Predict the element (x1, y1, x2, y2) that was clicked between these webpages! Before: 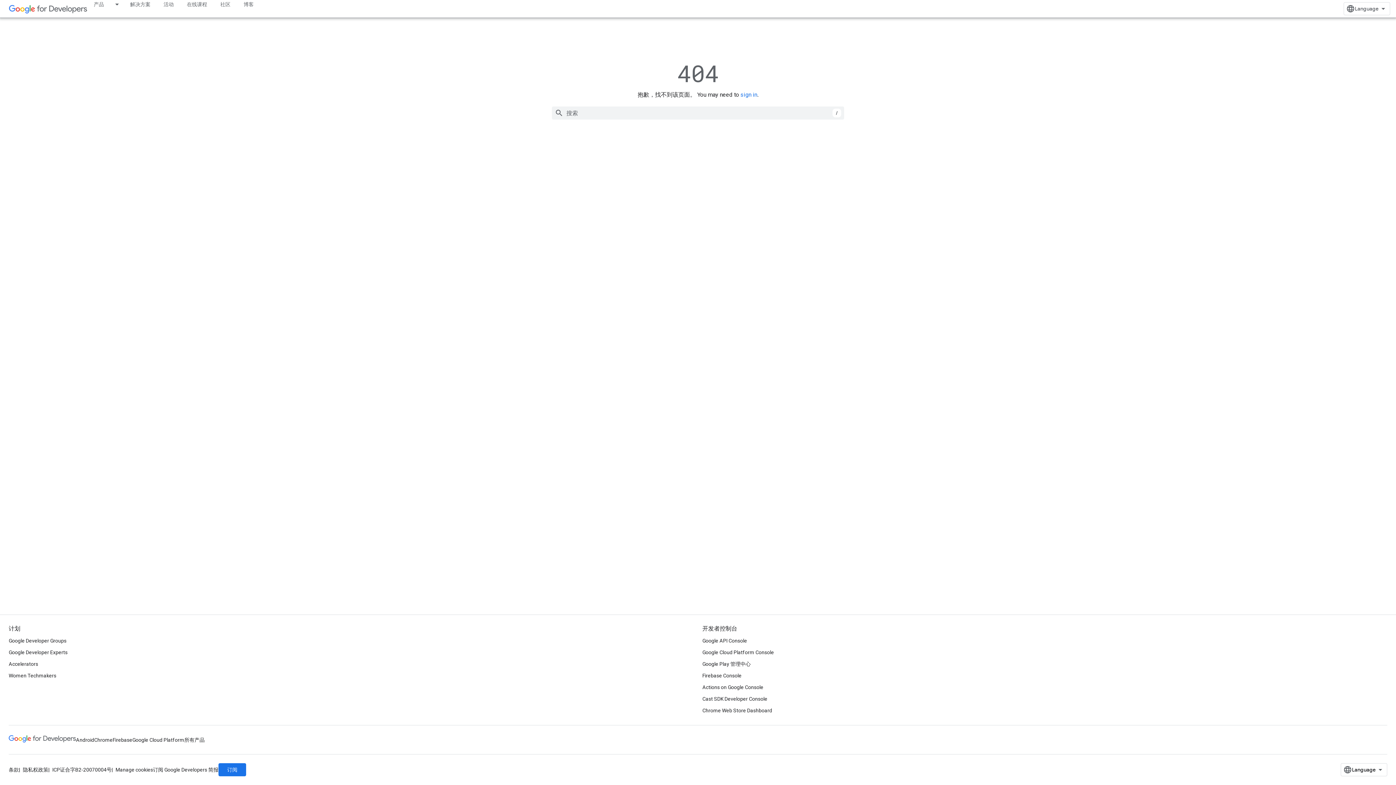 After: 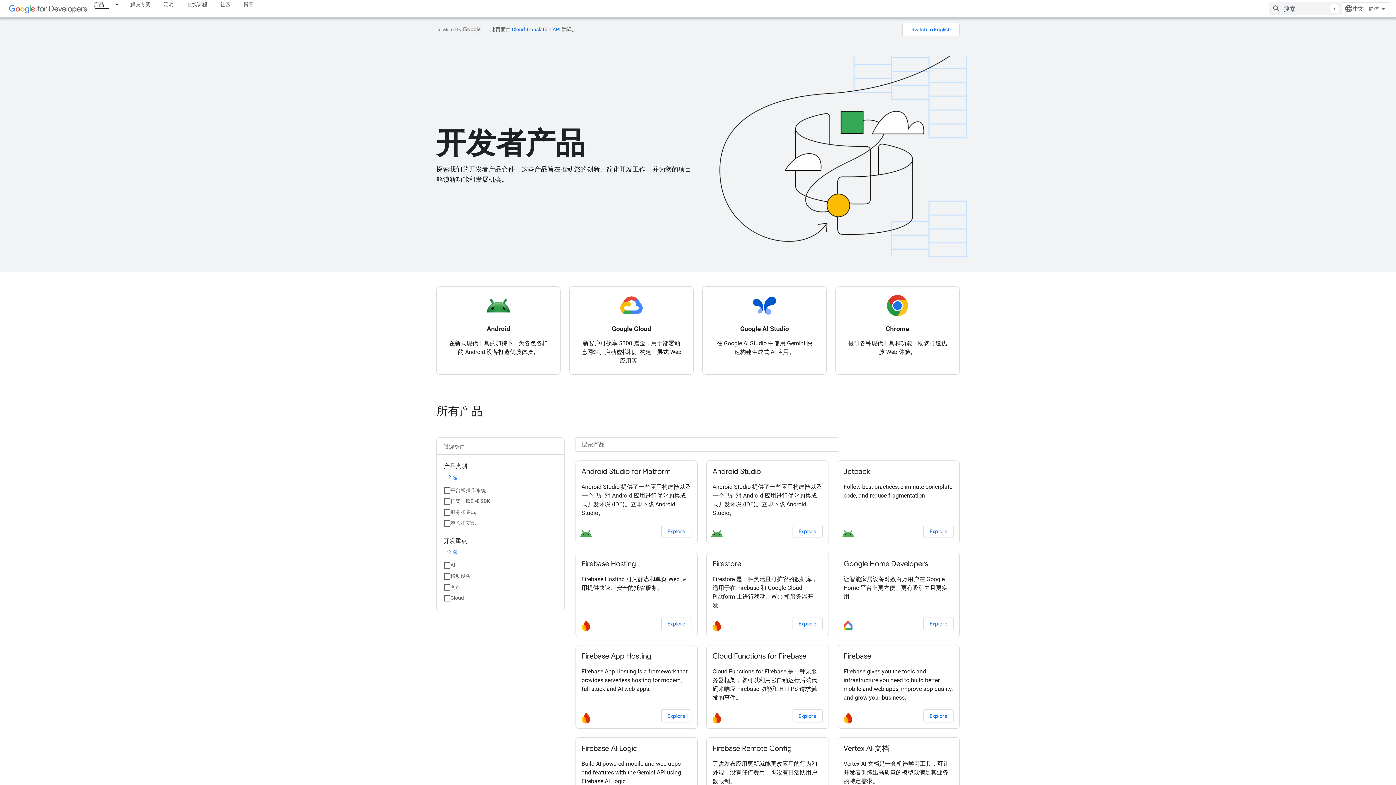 Action: bbox: (184, 734, 204, 746) label: 所有产品